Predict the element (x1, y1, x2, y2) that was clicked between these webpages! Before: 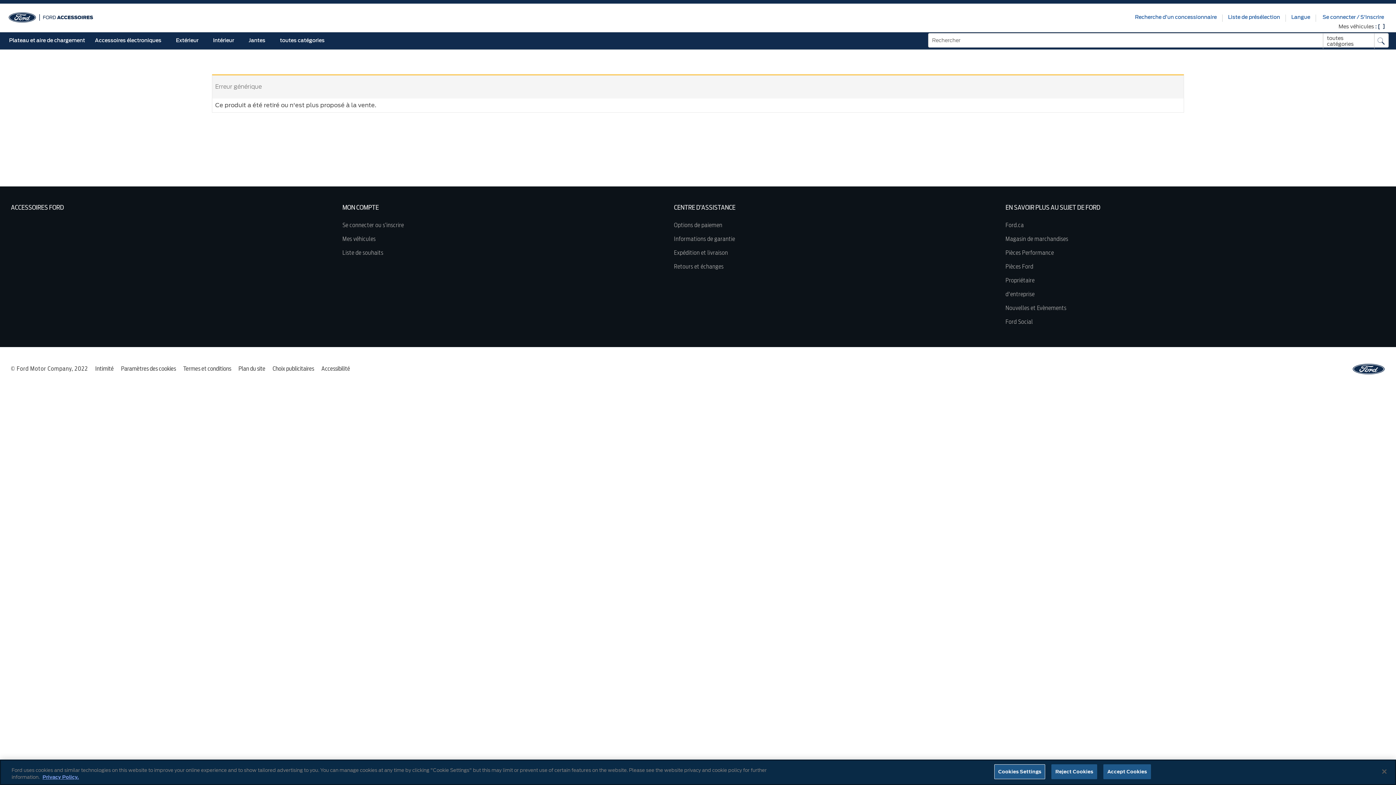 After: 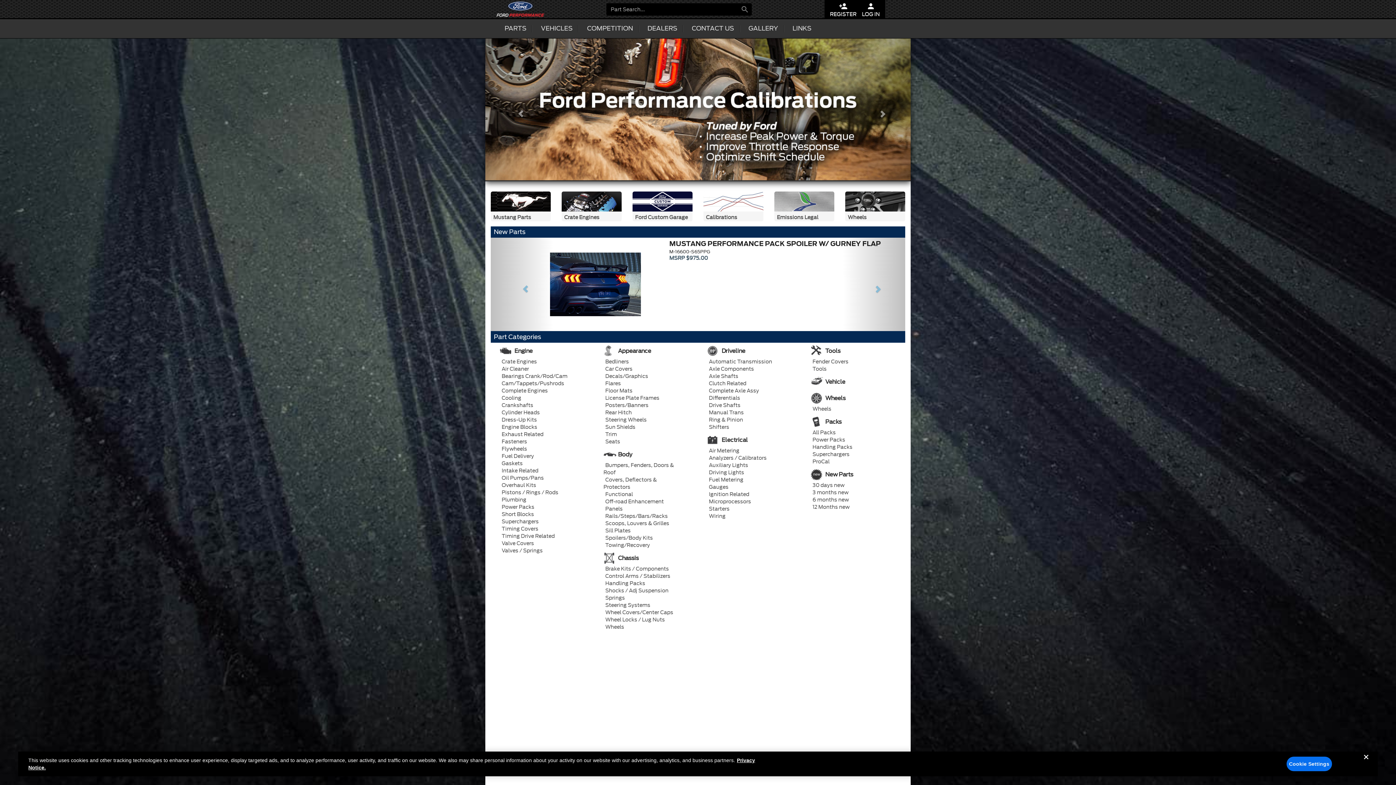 Action: bbox: (1005, 260, 1330, 273) label: Pièces Ford